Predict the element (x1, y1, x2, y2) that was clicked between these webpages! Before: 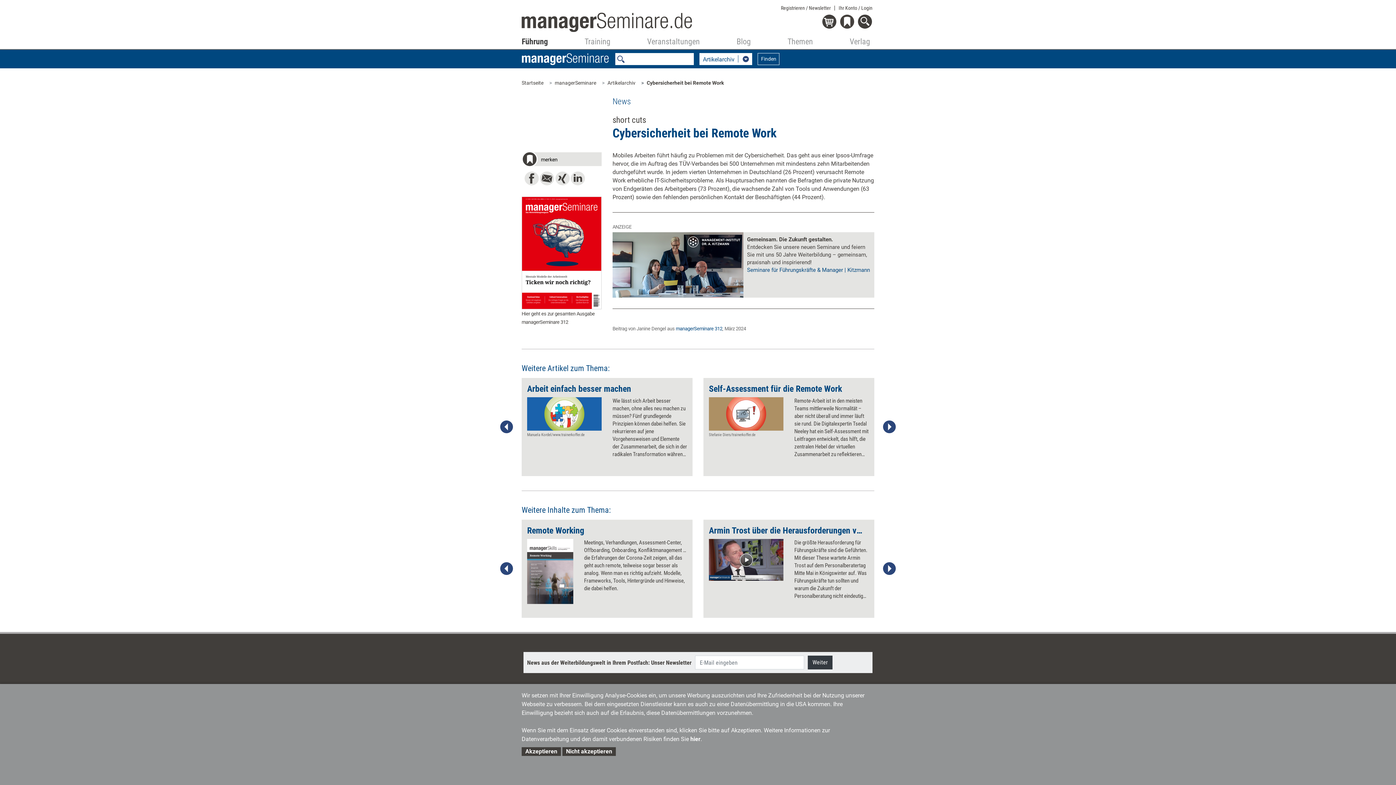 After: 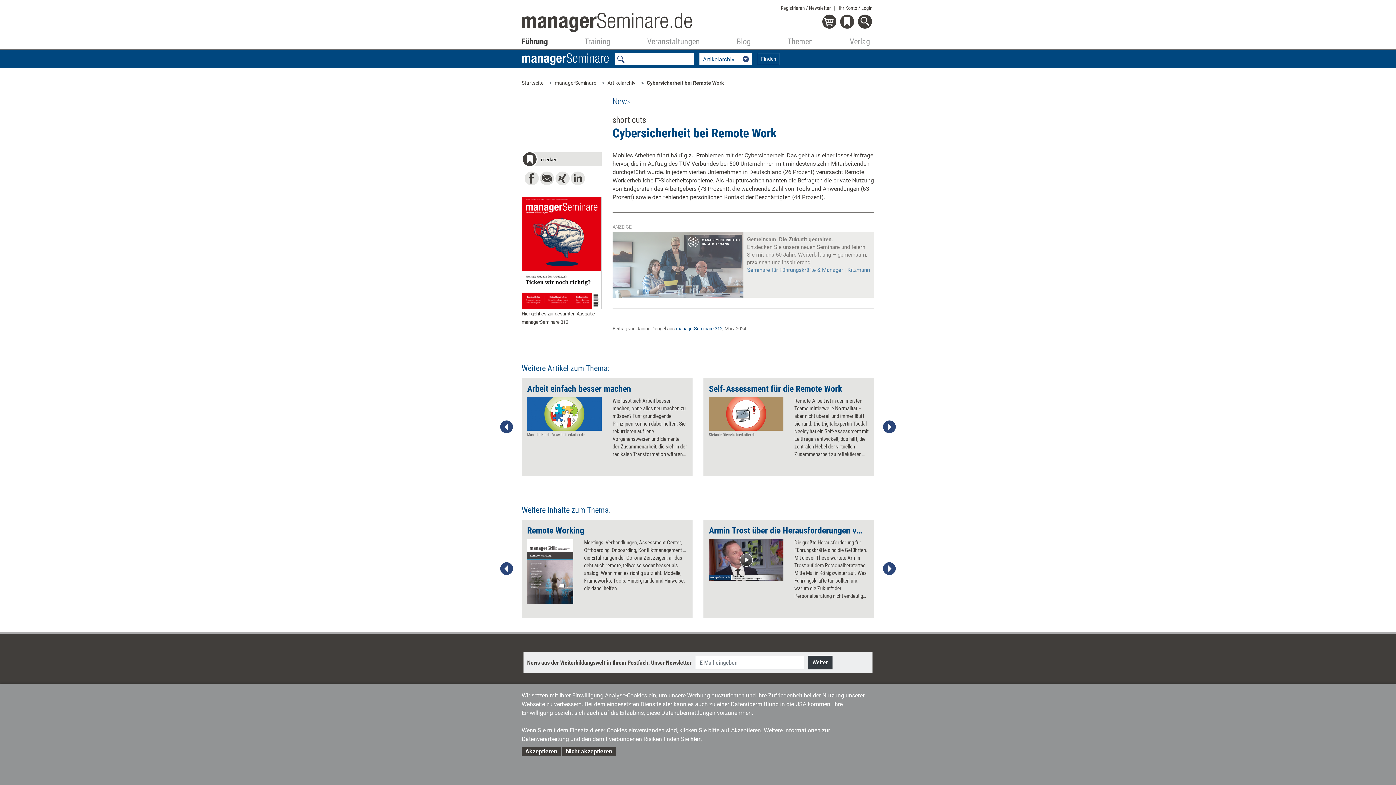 Action: bbox: (612, 212, 874, 309) label: ANZEIGE
Gemeinsam. Die Zukunft gestalten.
Entdecken Sie unsere neuen Seminare und feiern Sie mit uns 50 Jahre Weiterbildung – gemeinsam, praxisnah und inspirierend!
Seminare für Führungskräfte & Manager | Kitzmann